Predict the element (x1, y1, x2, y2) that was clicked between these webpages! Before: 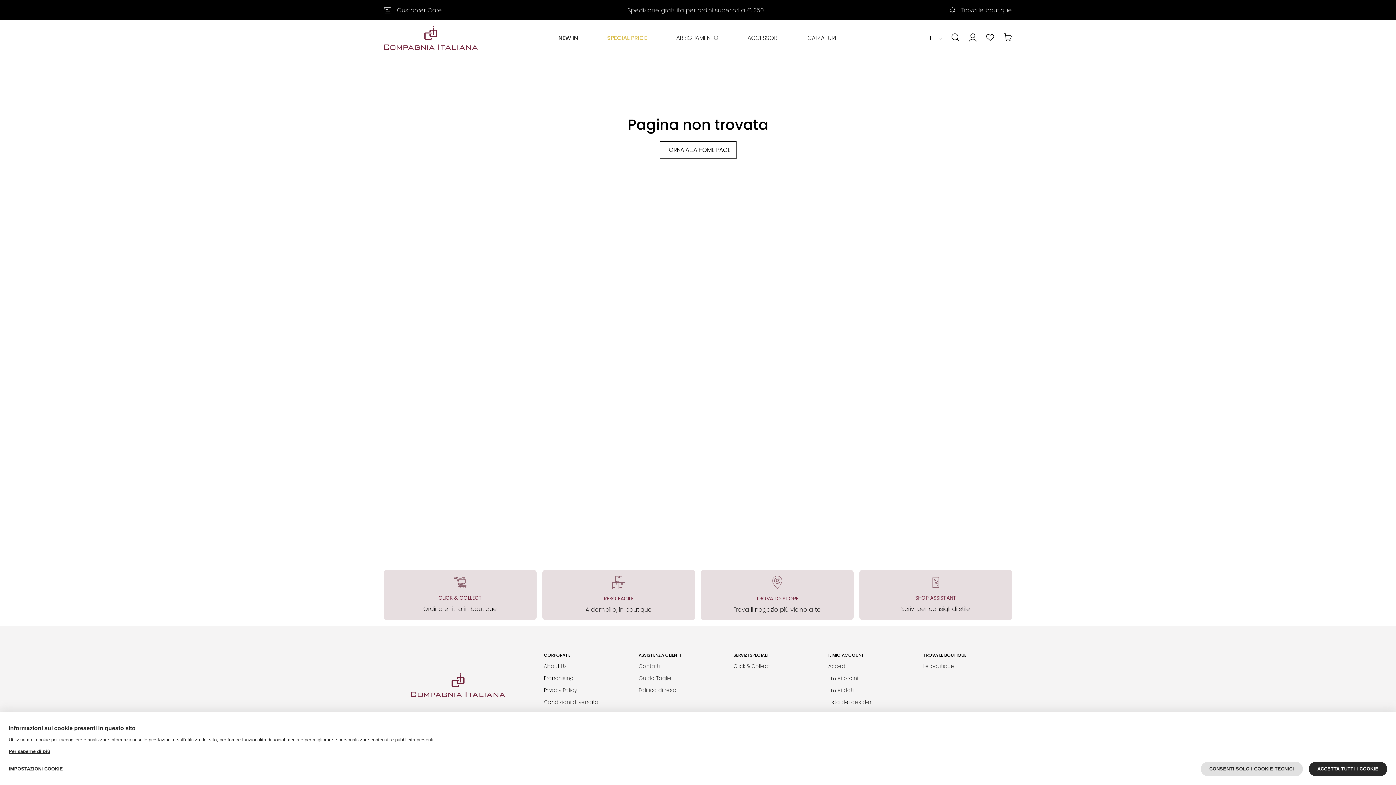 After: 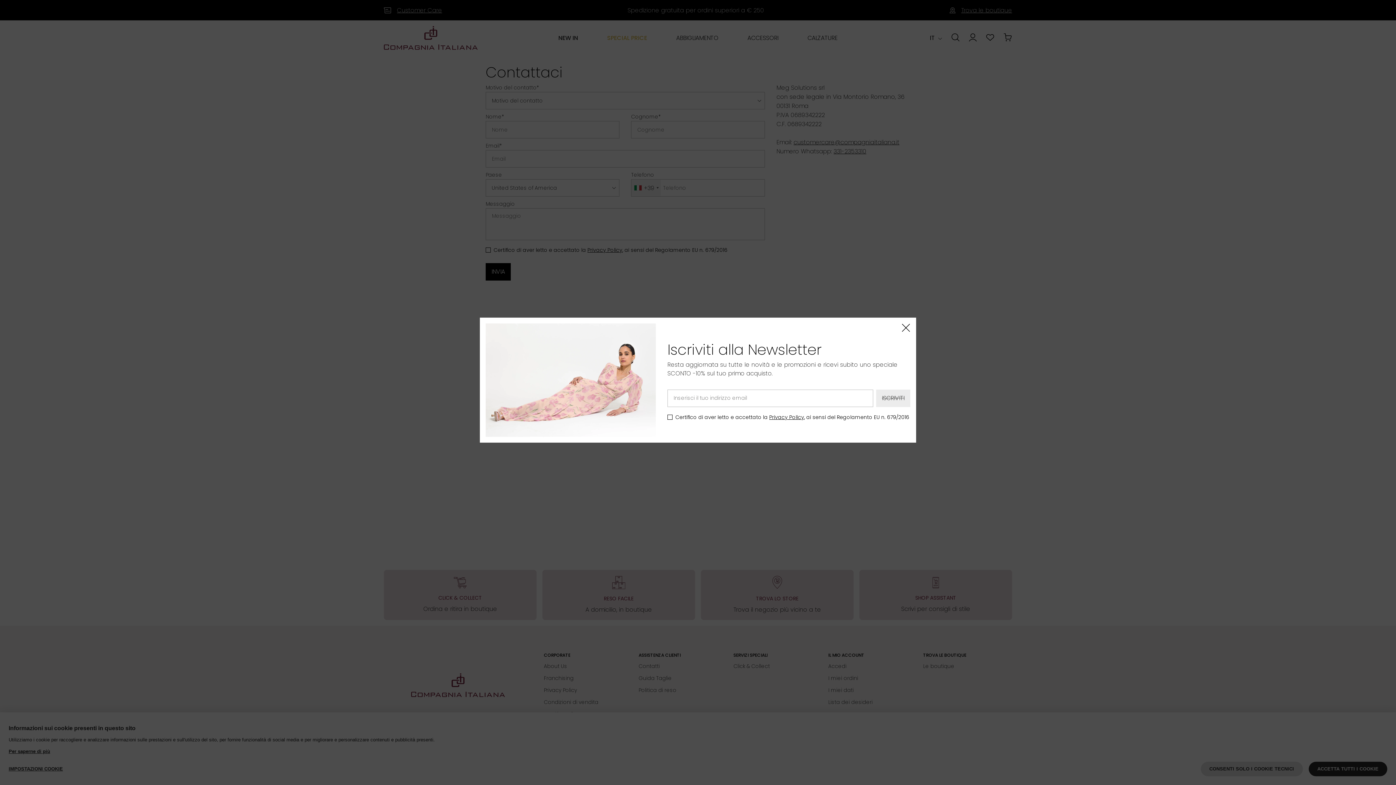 Action: label: Contatti bbox: (638, 663, 659, 670)